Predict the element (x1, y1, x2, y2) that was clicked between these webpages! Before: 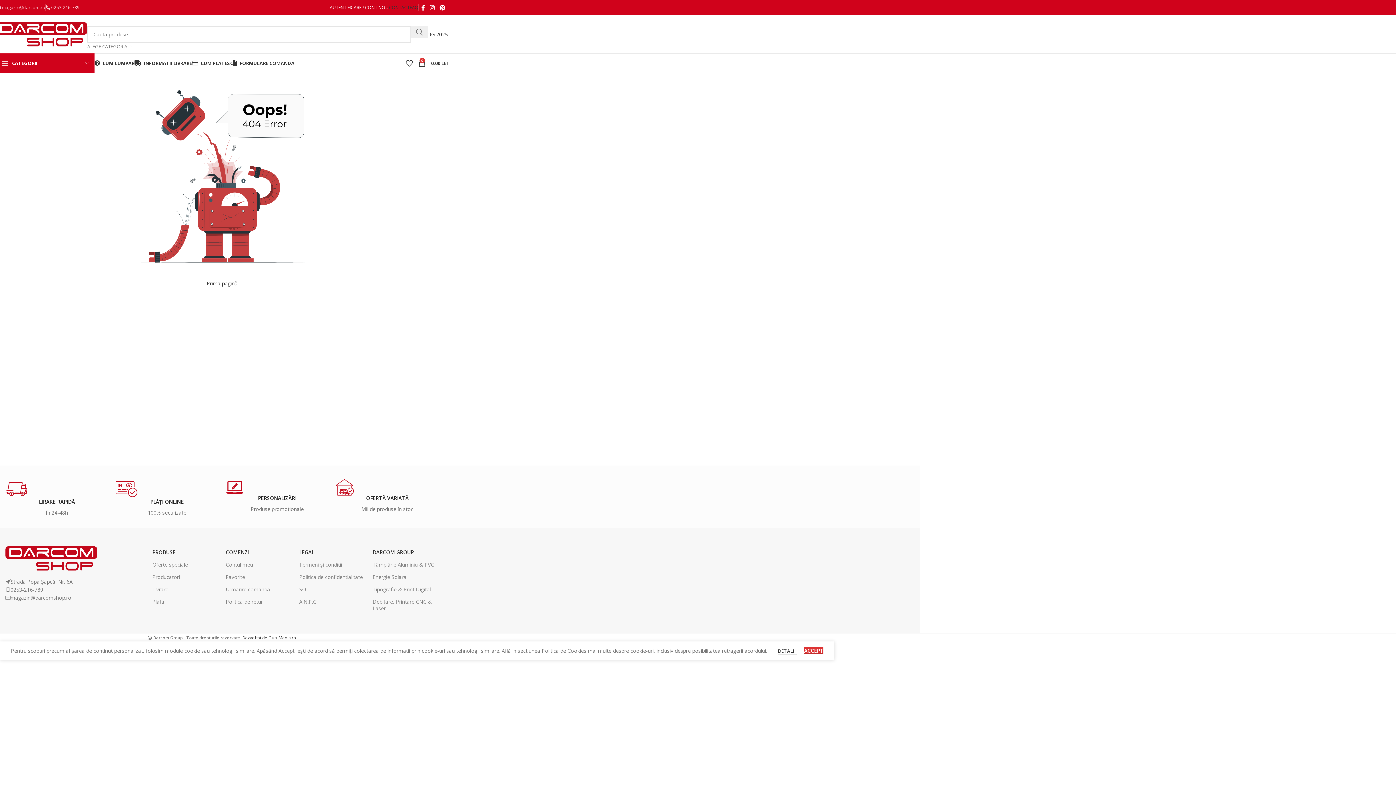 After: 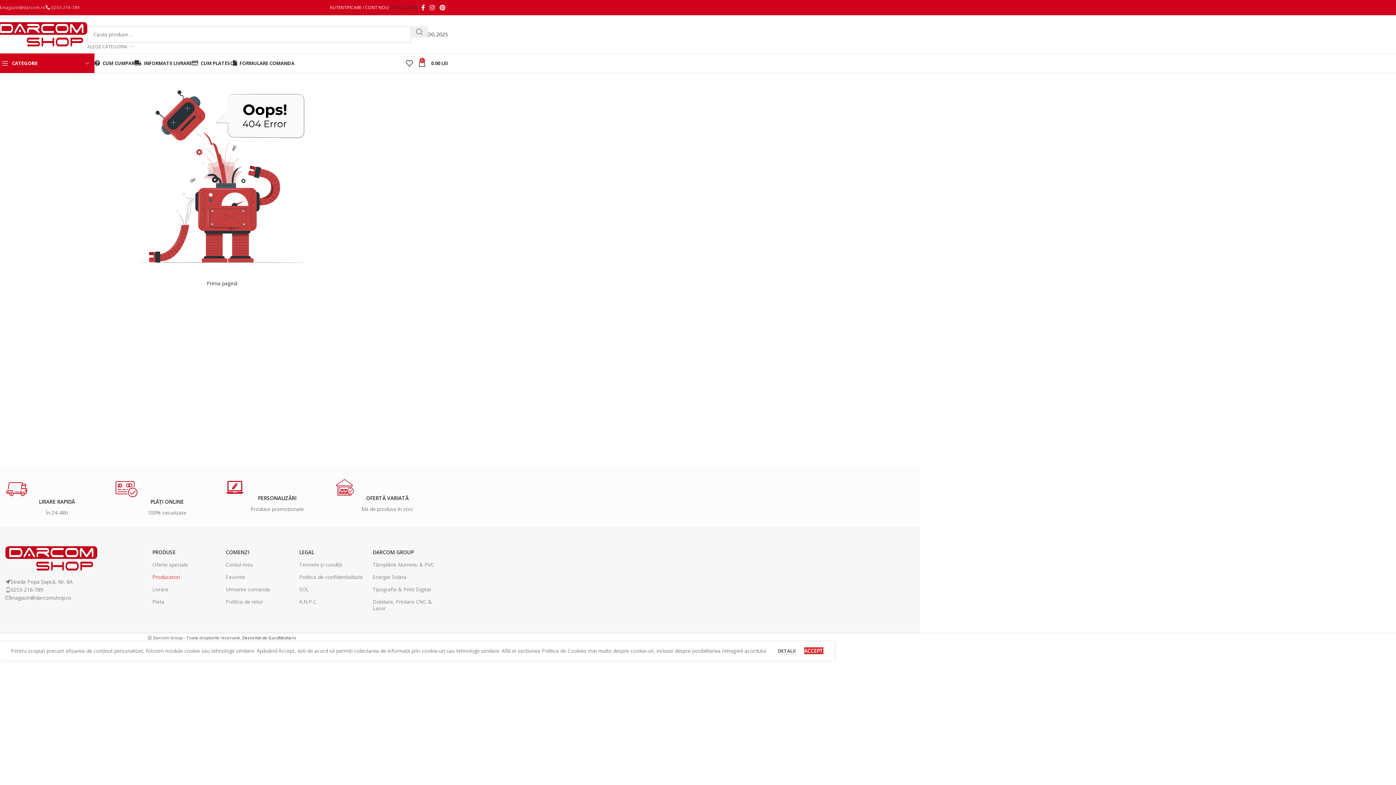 Action: label: Producatori bbox: (152, 571, 218, 583)